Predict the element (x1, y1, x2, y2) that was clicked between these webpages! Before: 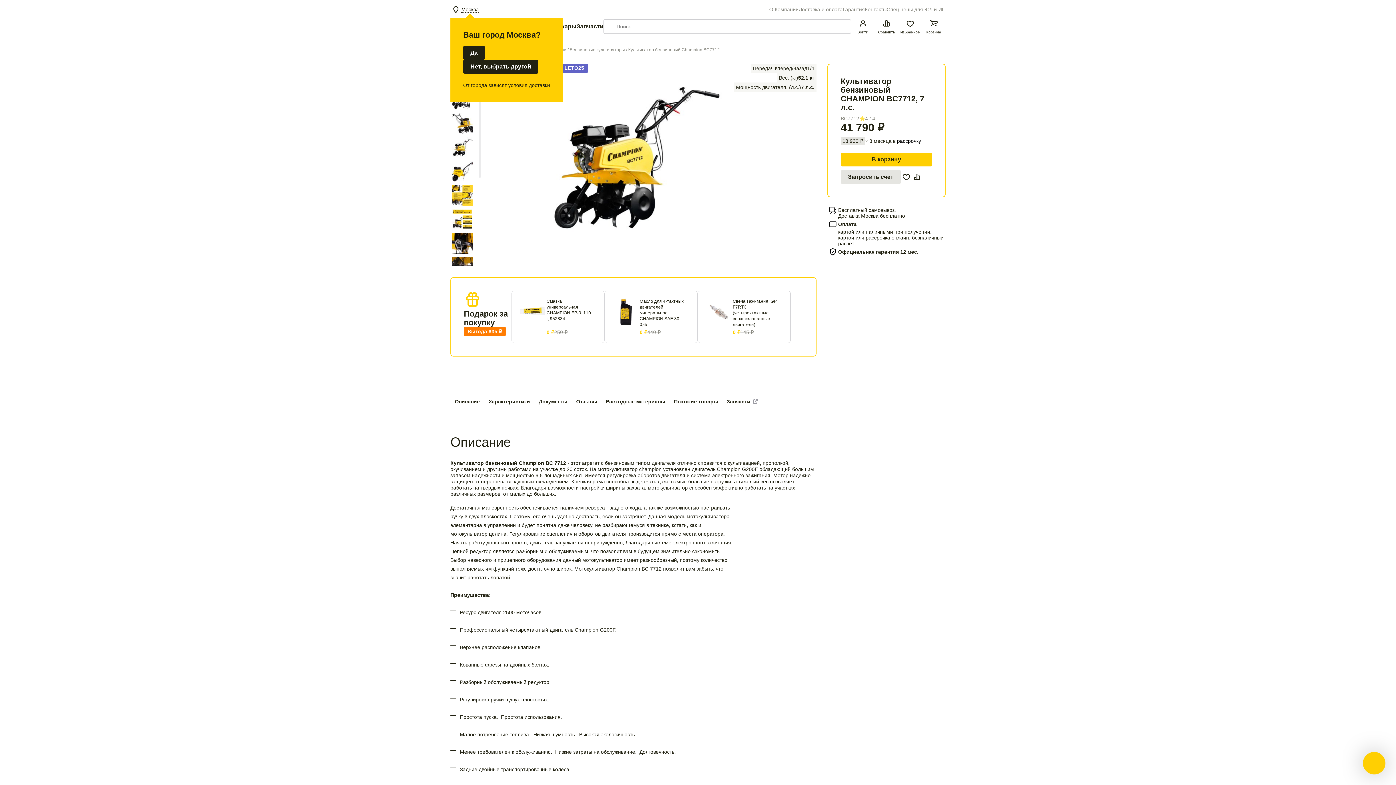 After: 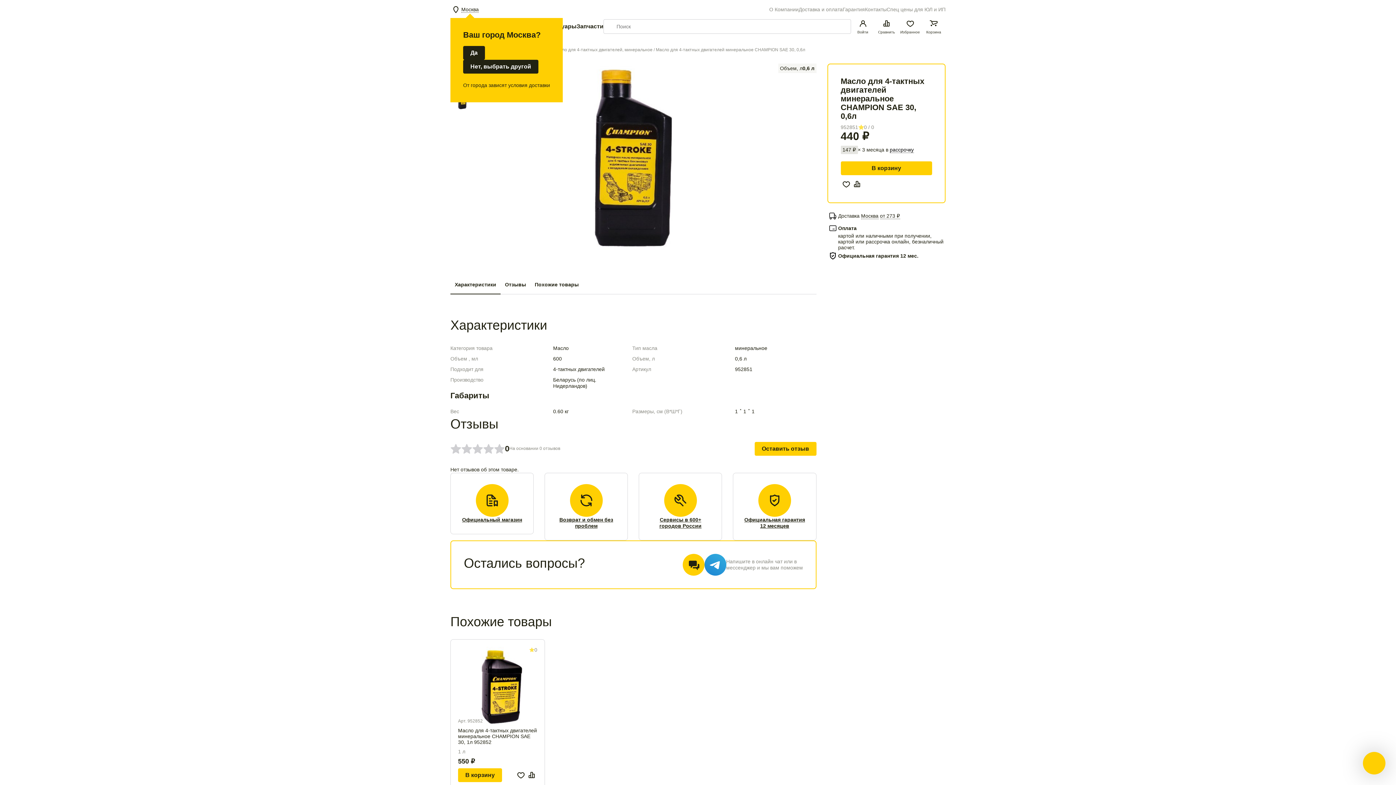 Action: label: Масло для 4-тактных двигателей минеральное CHAMPION SAE 30, 0,6л bbox: (639, 298, 686, 327)